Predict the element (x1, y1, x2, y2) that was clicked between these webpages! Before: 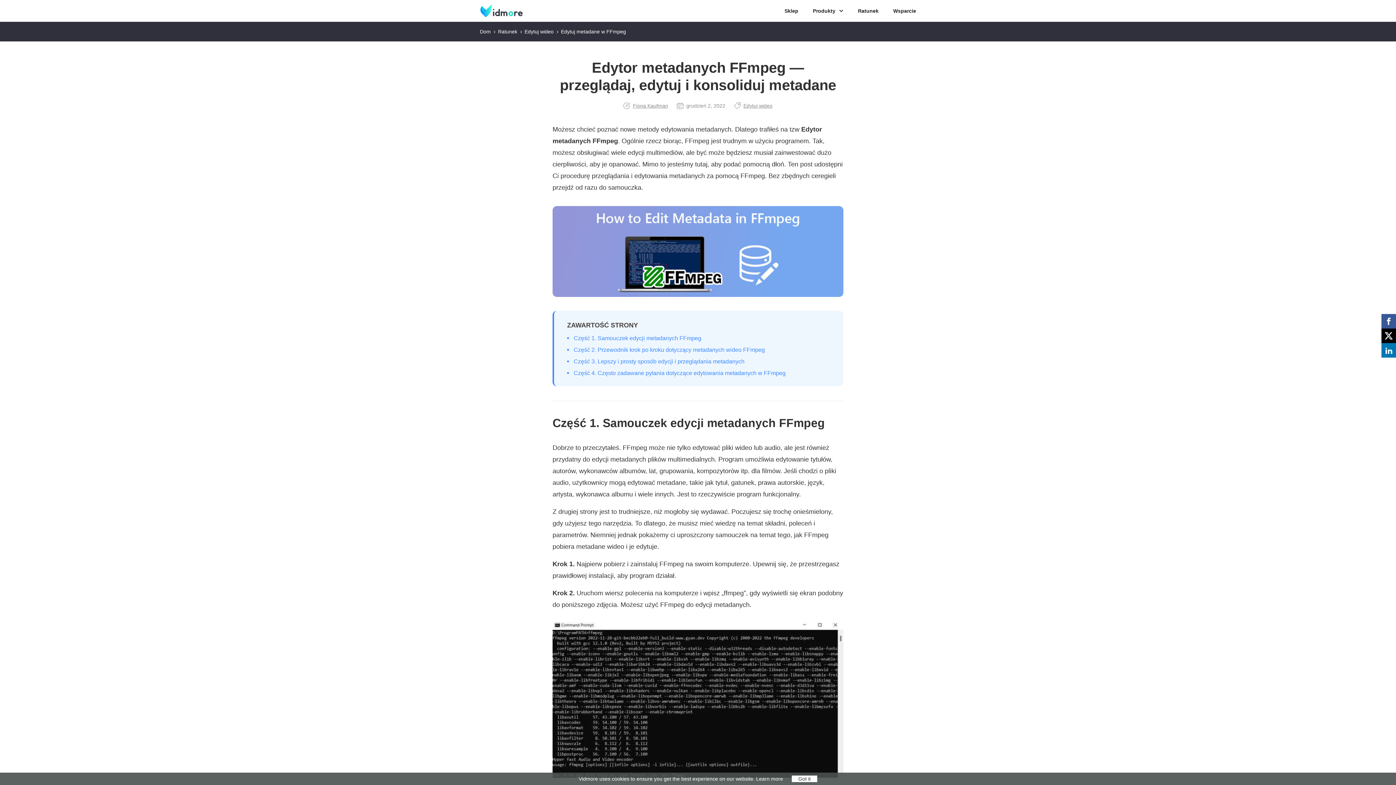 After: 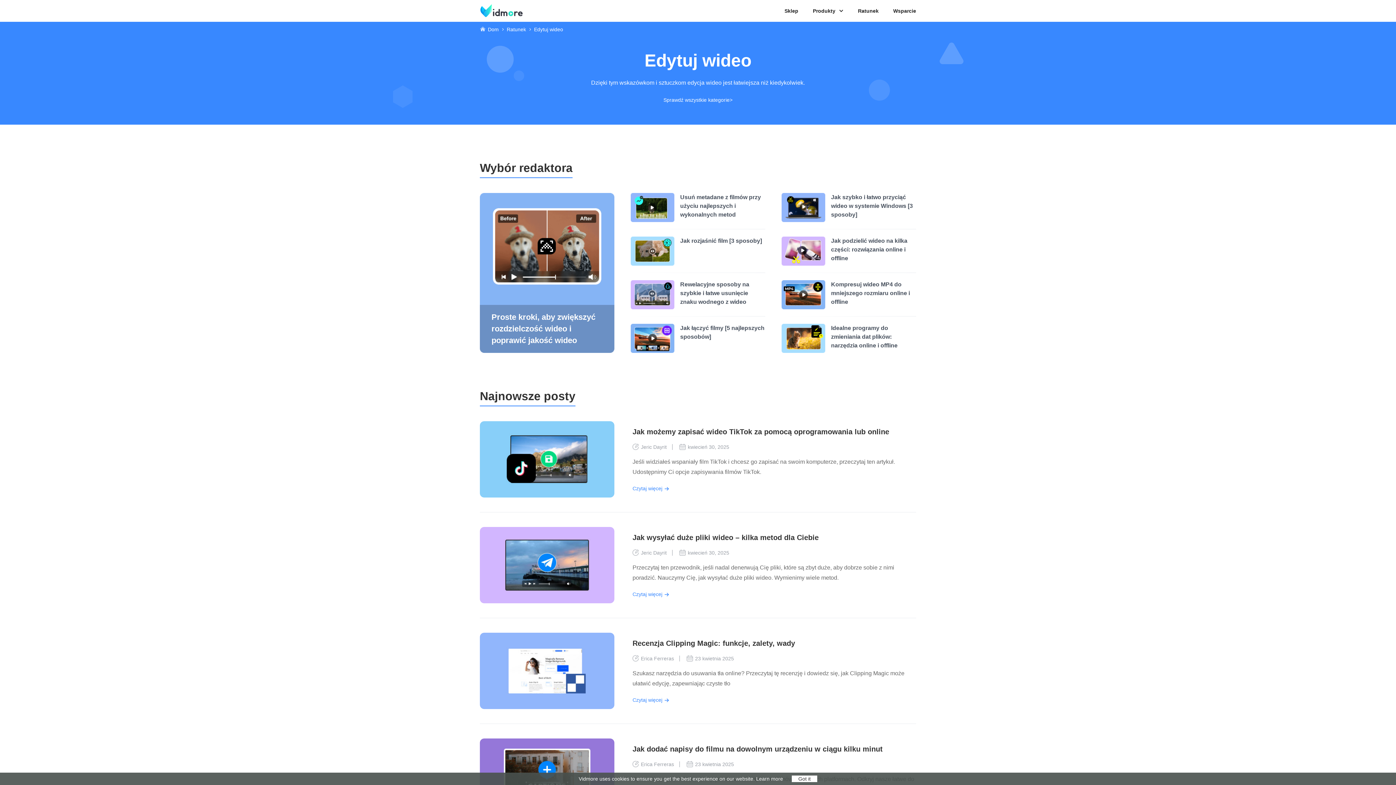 Action: bbox: (524, 28, 553, 34) label: Edytuj wideo